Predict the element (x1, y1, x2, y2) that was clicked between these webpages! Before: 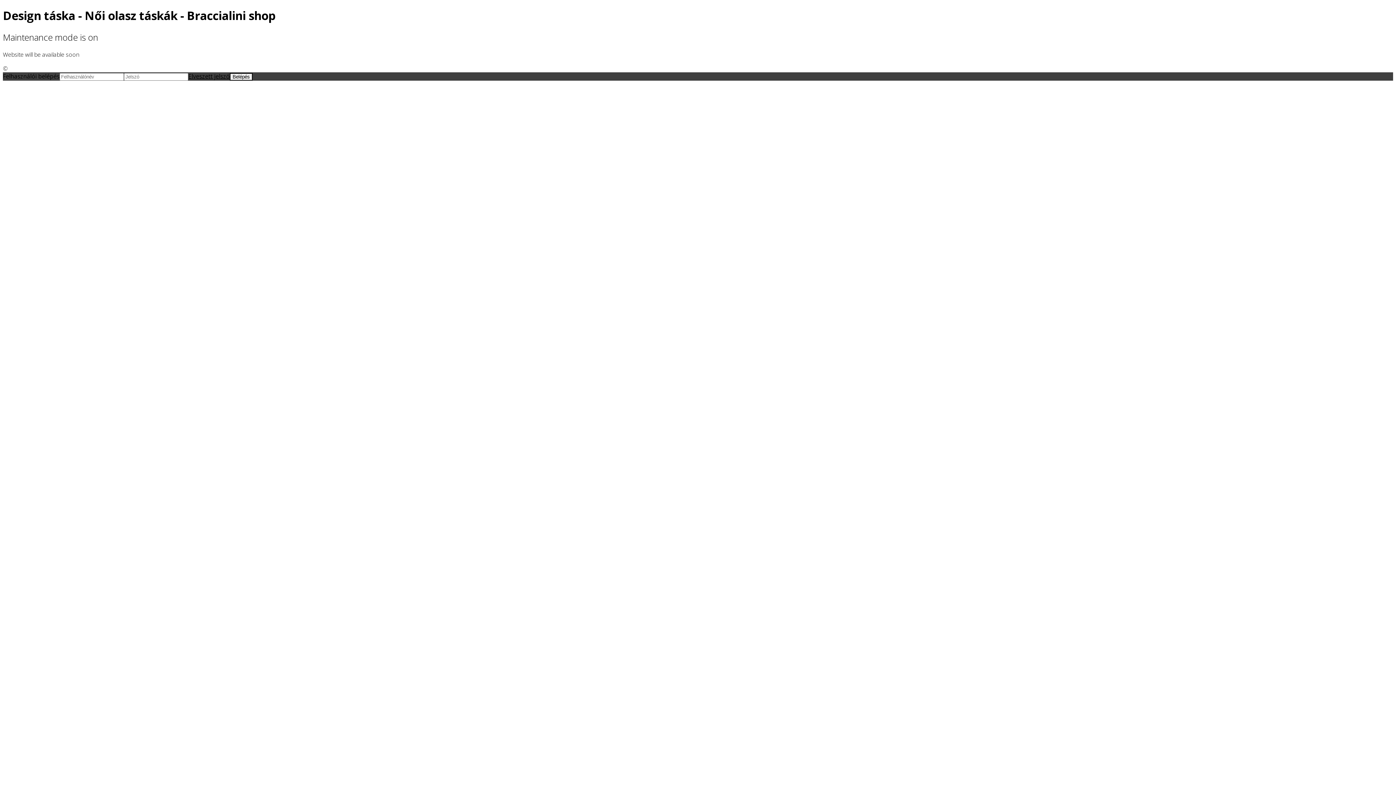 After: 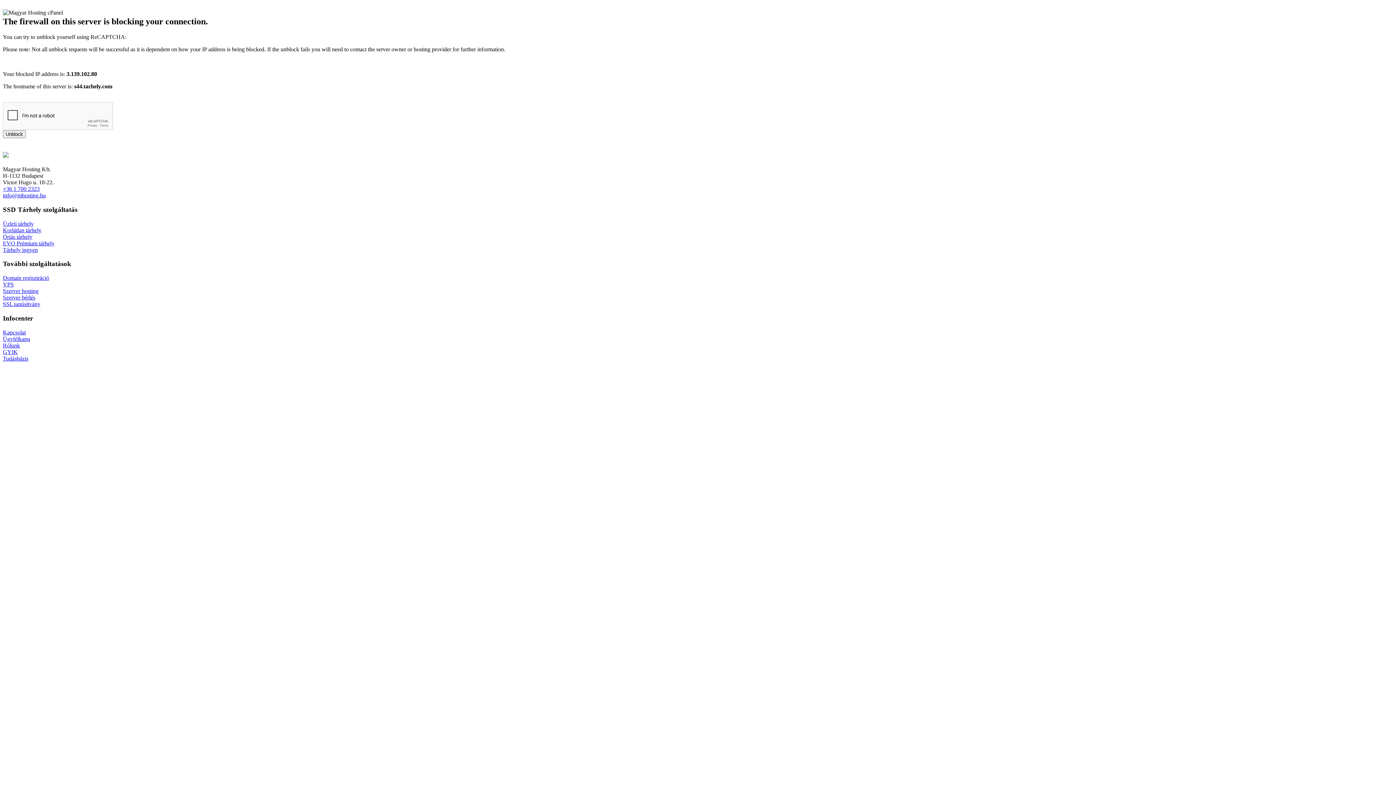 Action: label: Elveszett jelszó bbox: (188, 72, 229, 80)